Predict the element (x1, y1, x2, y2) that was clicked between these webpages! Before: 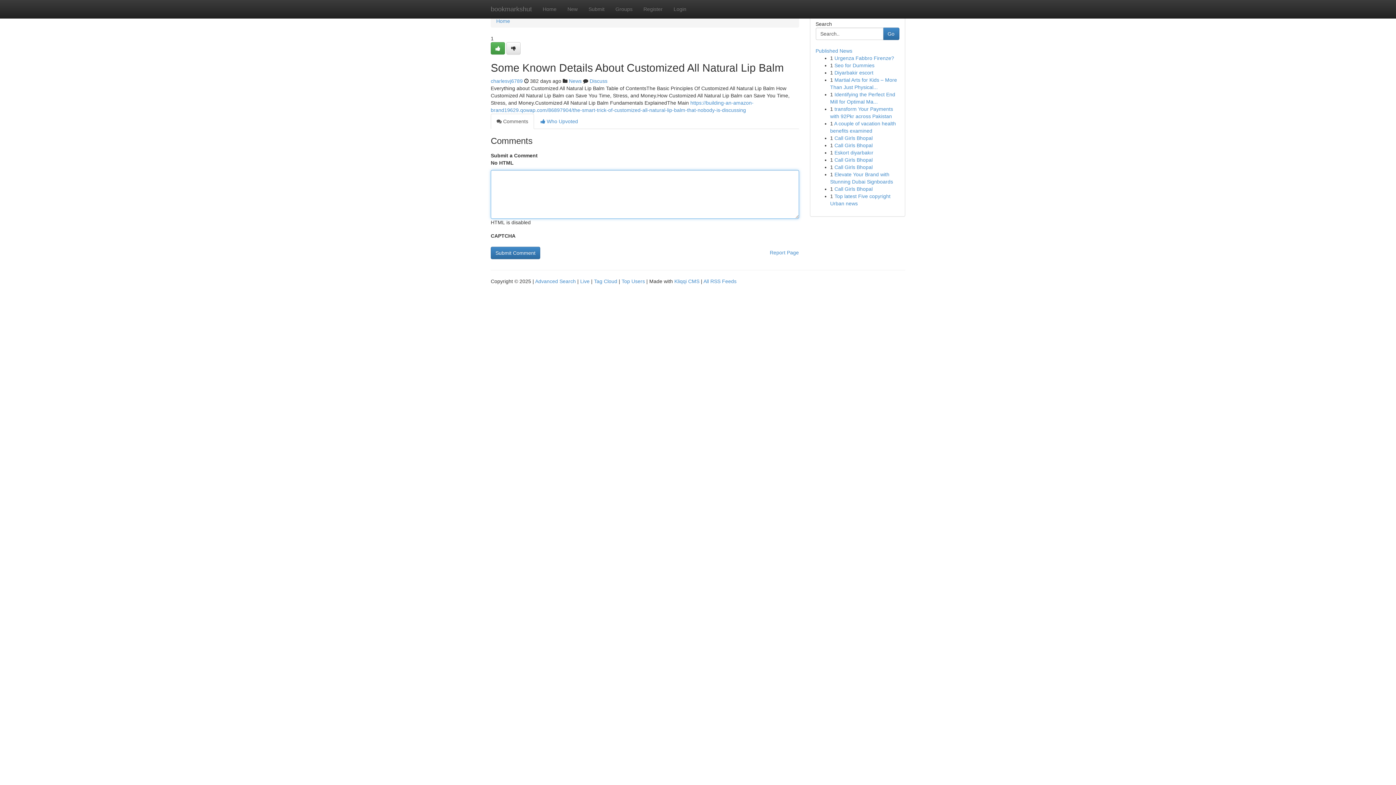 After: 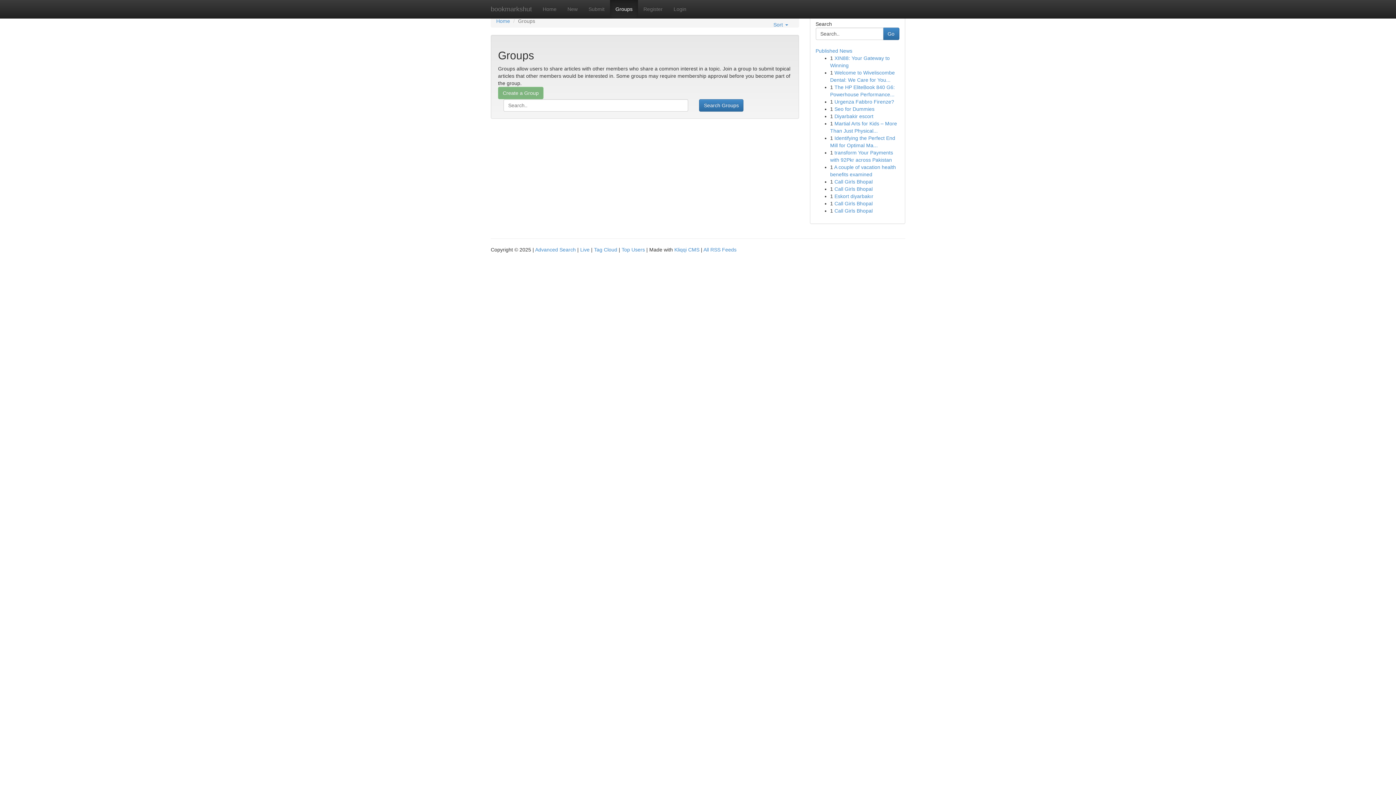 Action: label: Groups bbox: (610, 0, 638, 18)